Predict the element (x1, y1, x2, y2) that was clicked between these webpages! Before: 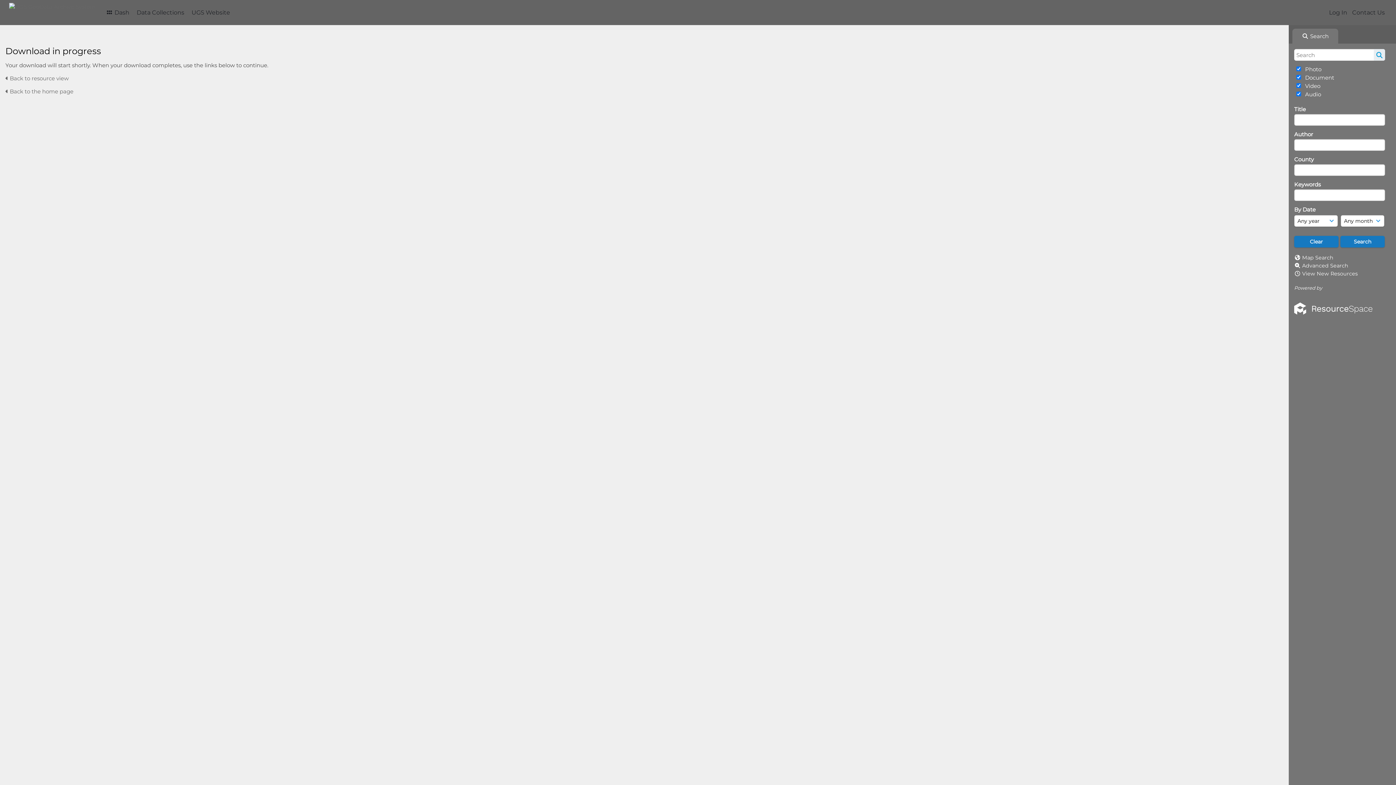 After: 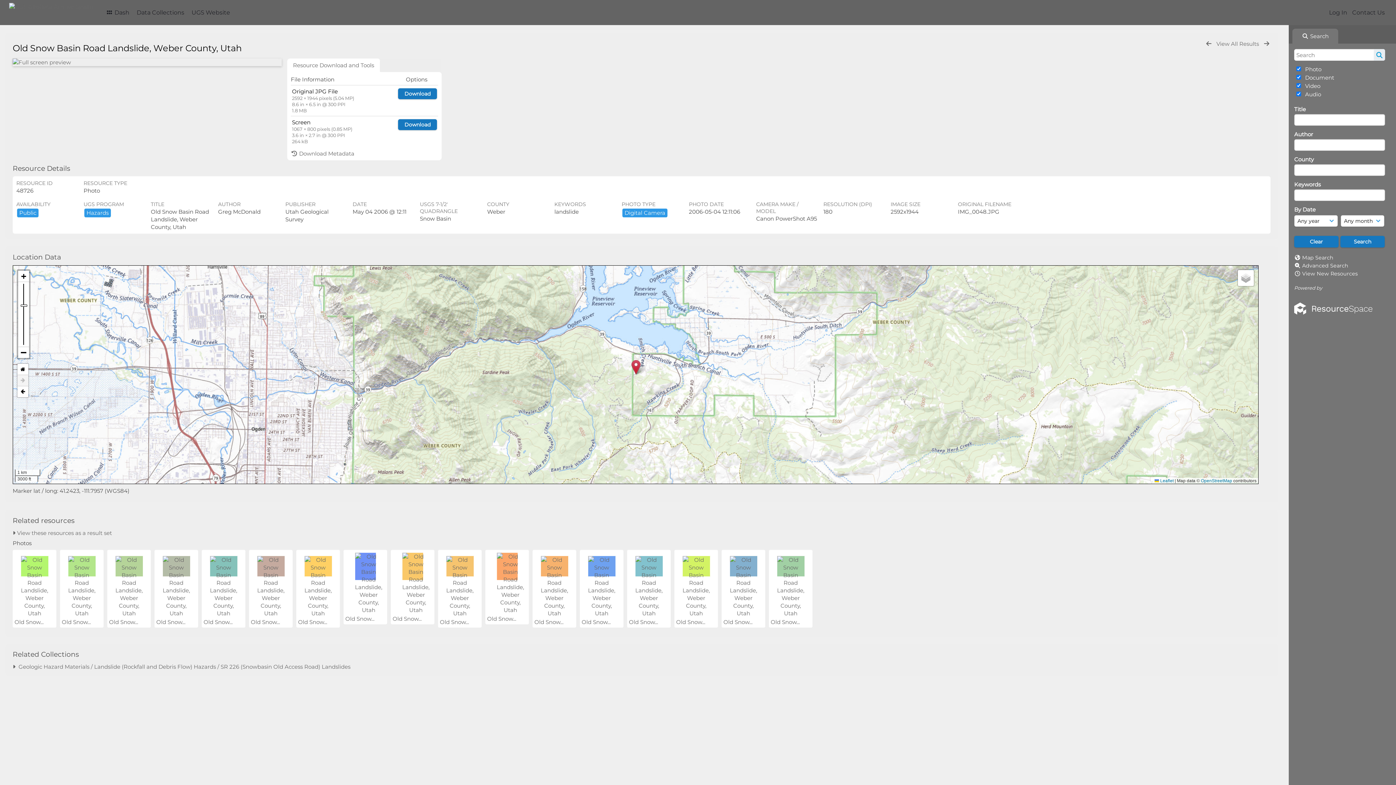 Action: label:  Back to resource view bbox: (5, 74, 68, 81)